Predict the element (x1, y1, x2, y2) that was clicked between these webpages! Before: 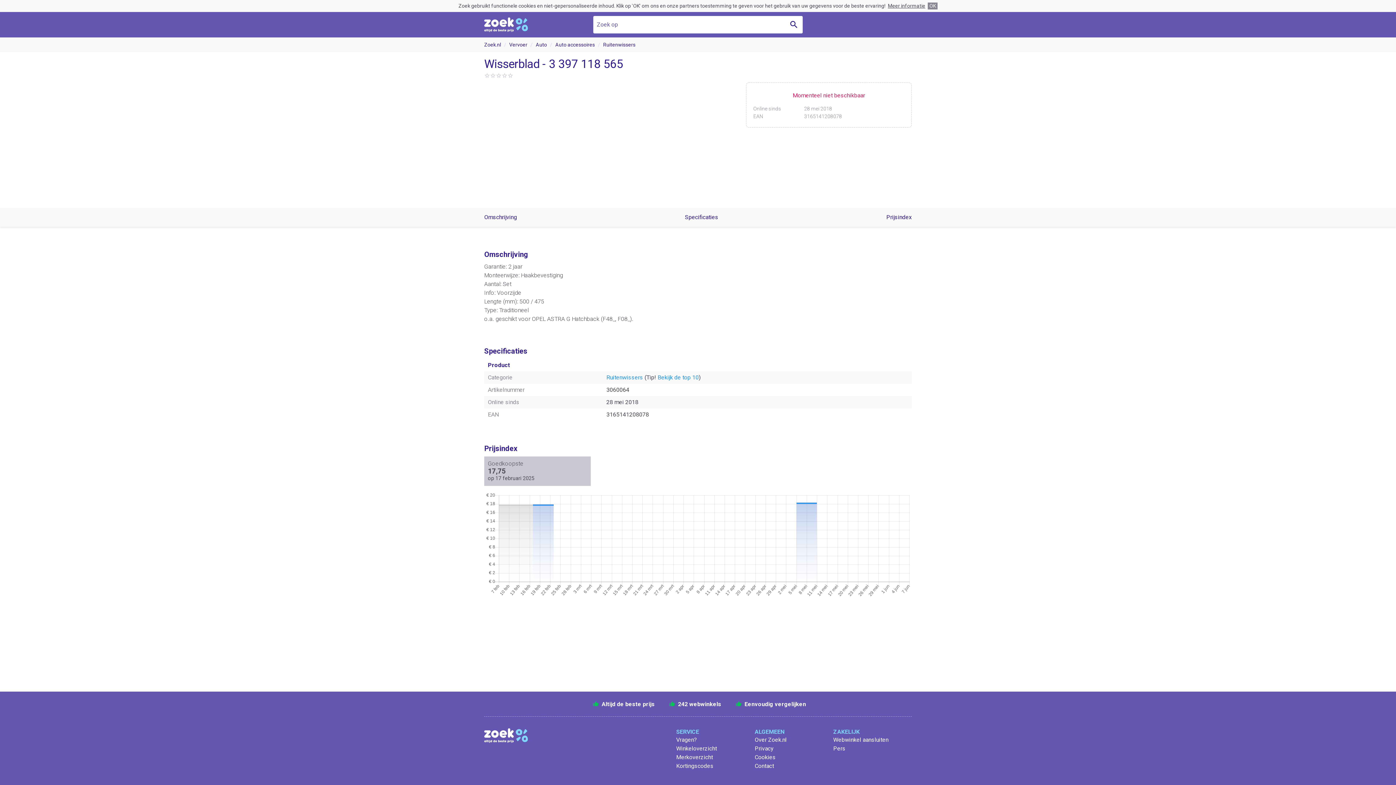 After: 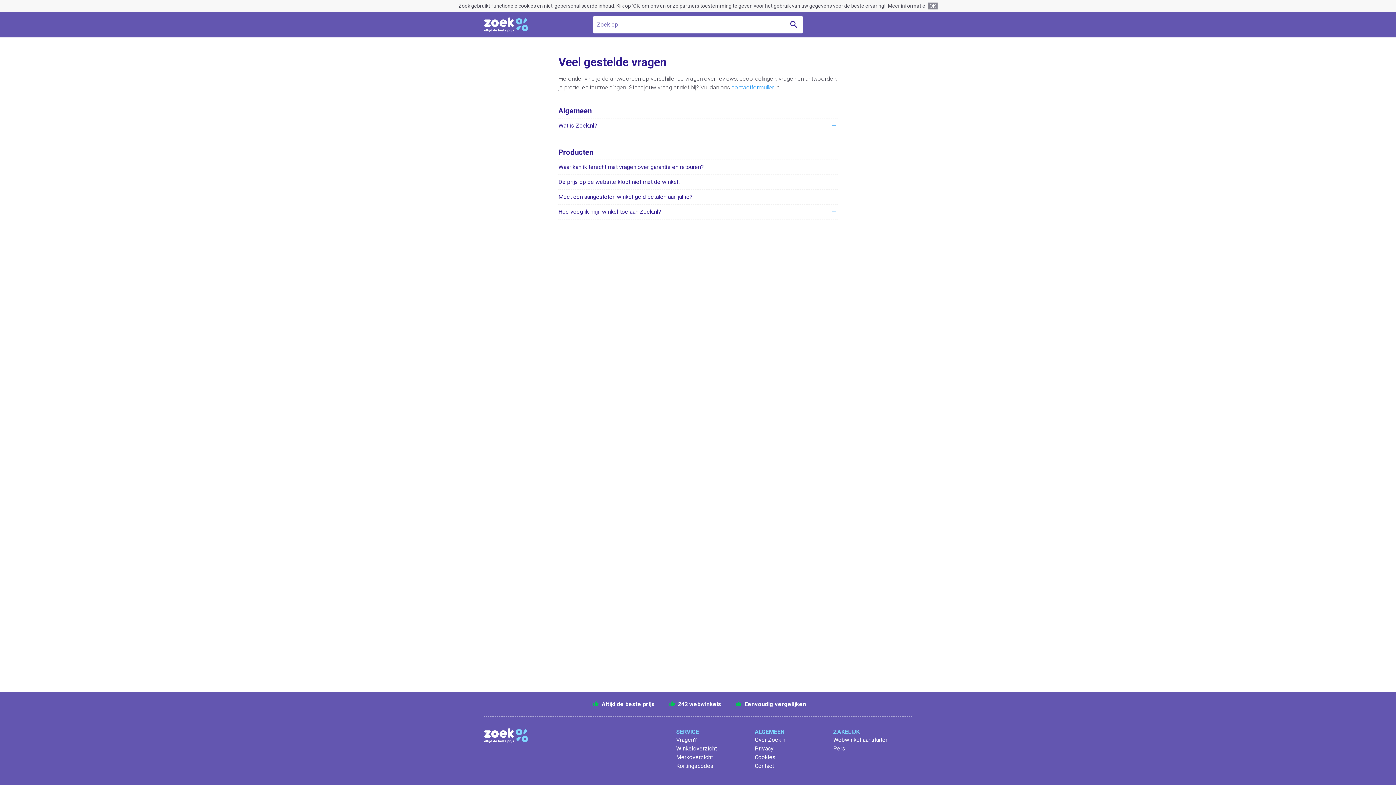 Action: label: Vragen? bbox: (676, 736, 697, 743)